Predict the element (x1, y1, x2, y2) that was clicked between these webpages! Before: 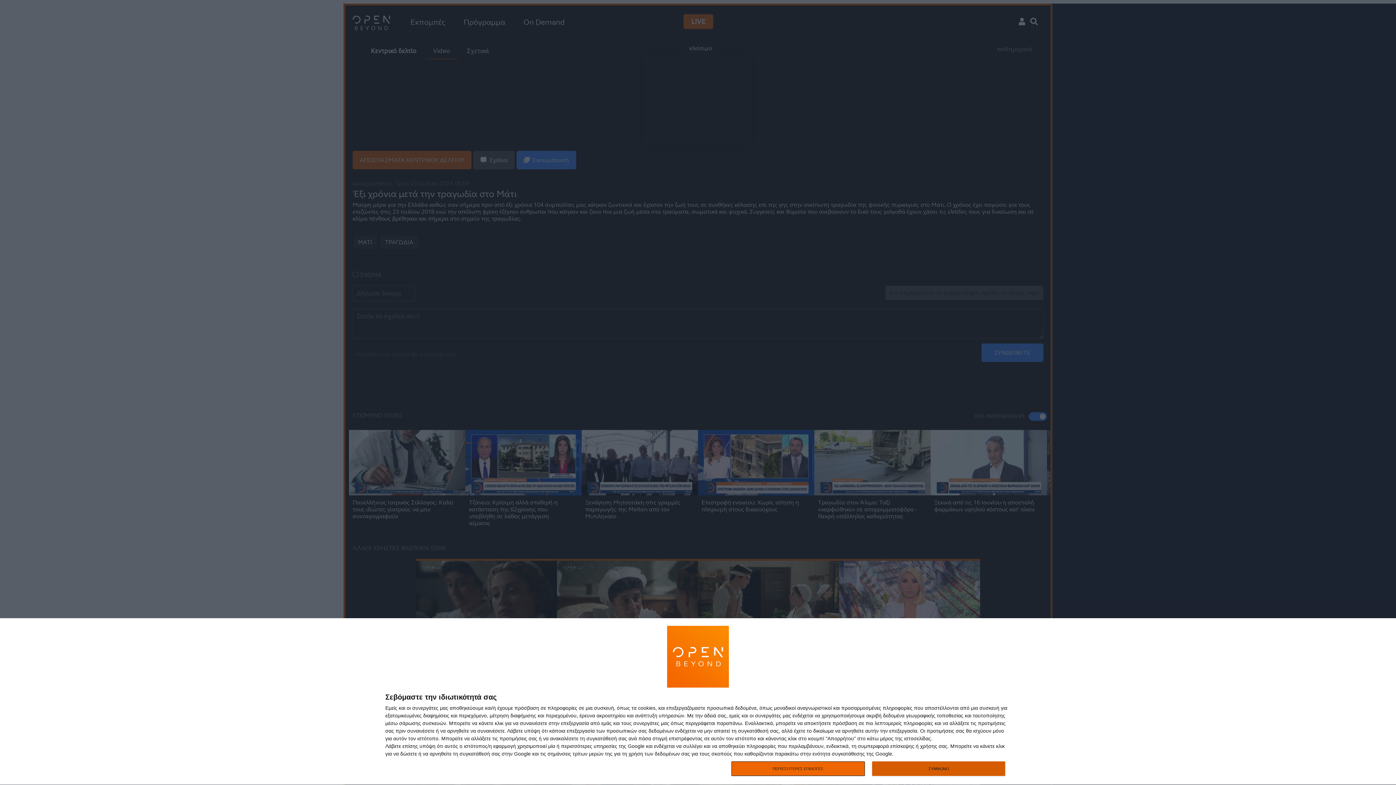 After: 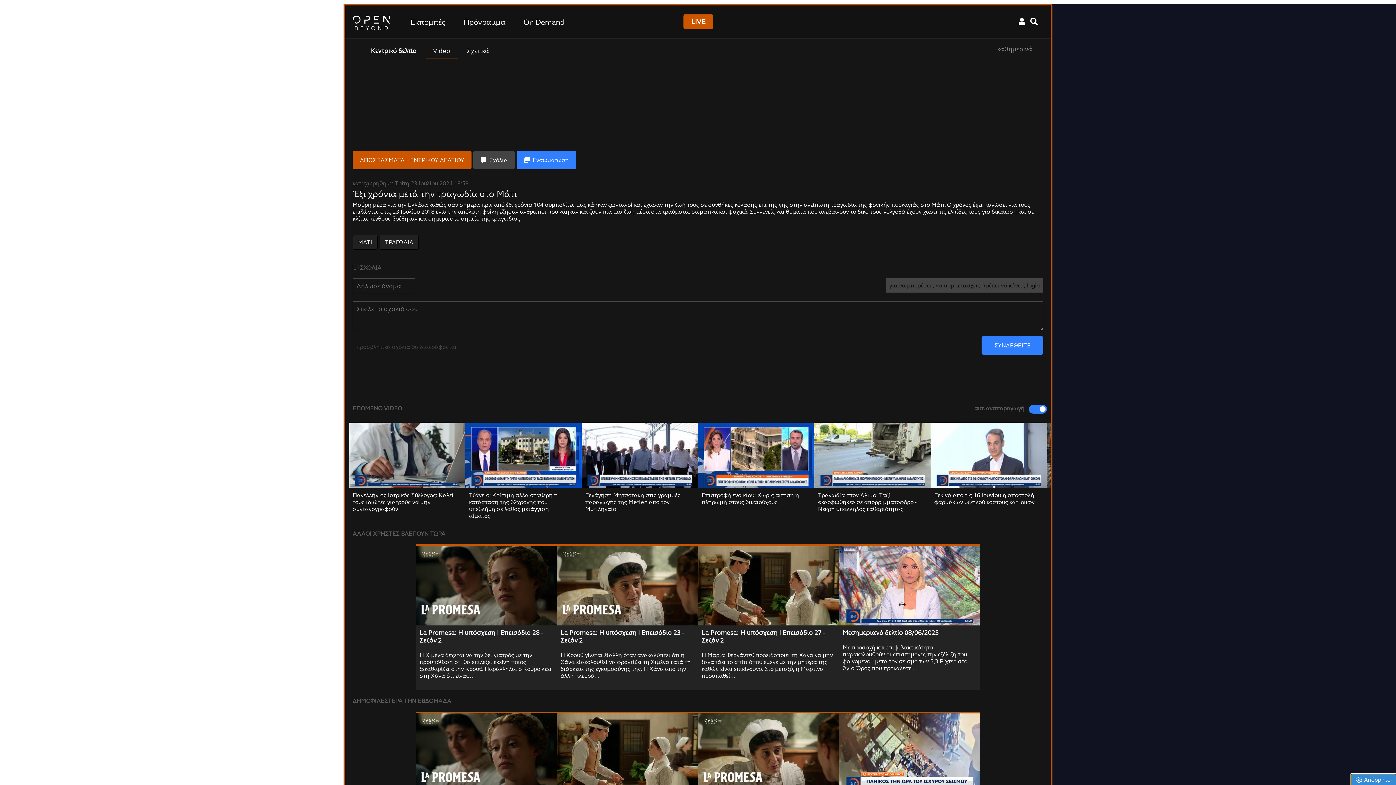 Action: bbox: (872, 761, 1005, 776) label: ΣΥΜΦΩΝΩ